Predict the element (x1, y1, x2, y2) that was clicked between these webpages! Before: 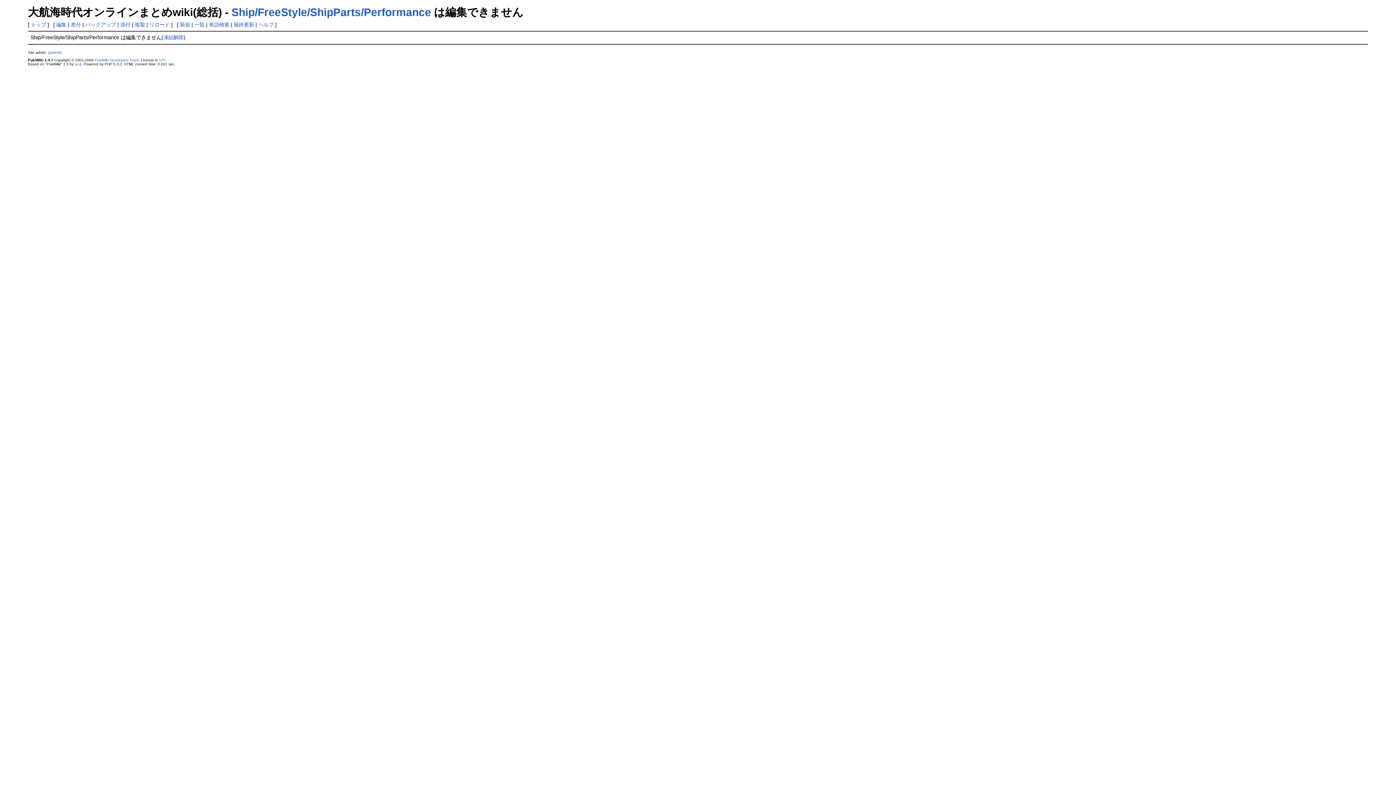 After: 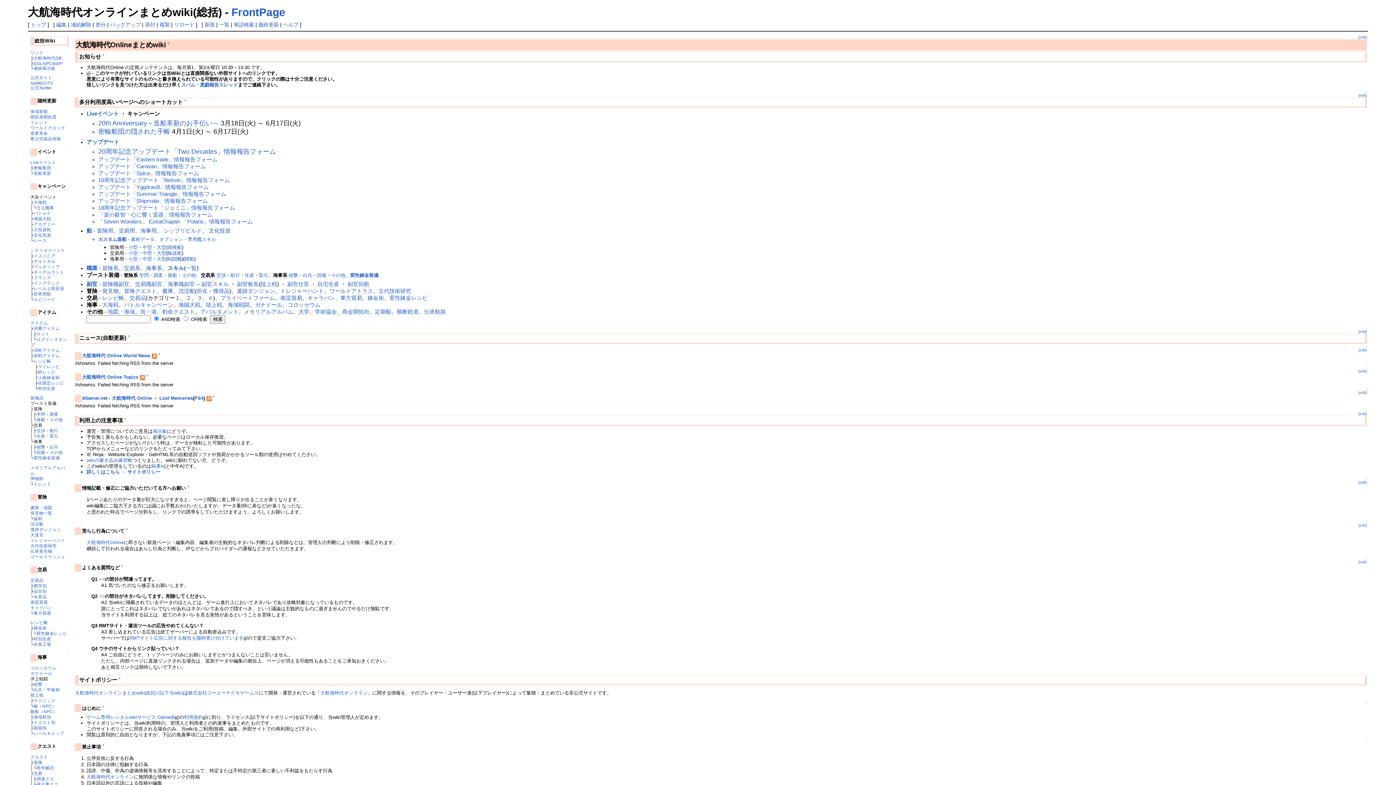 Action: bbox: (30, 21, 46, 27) label: トップ